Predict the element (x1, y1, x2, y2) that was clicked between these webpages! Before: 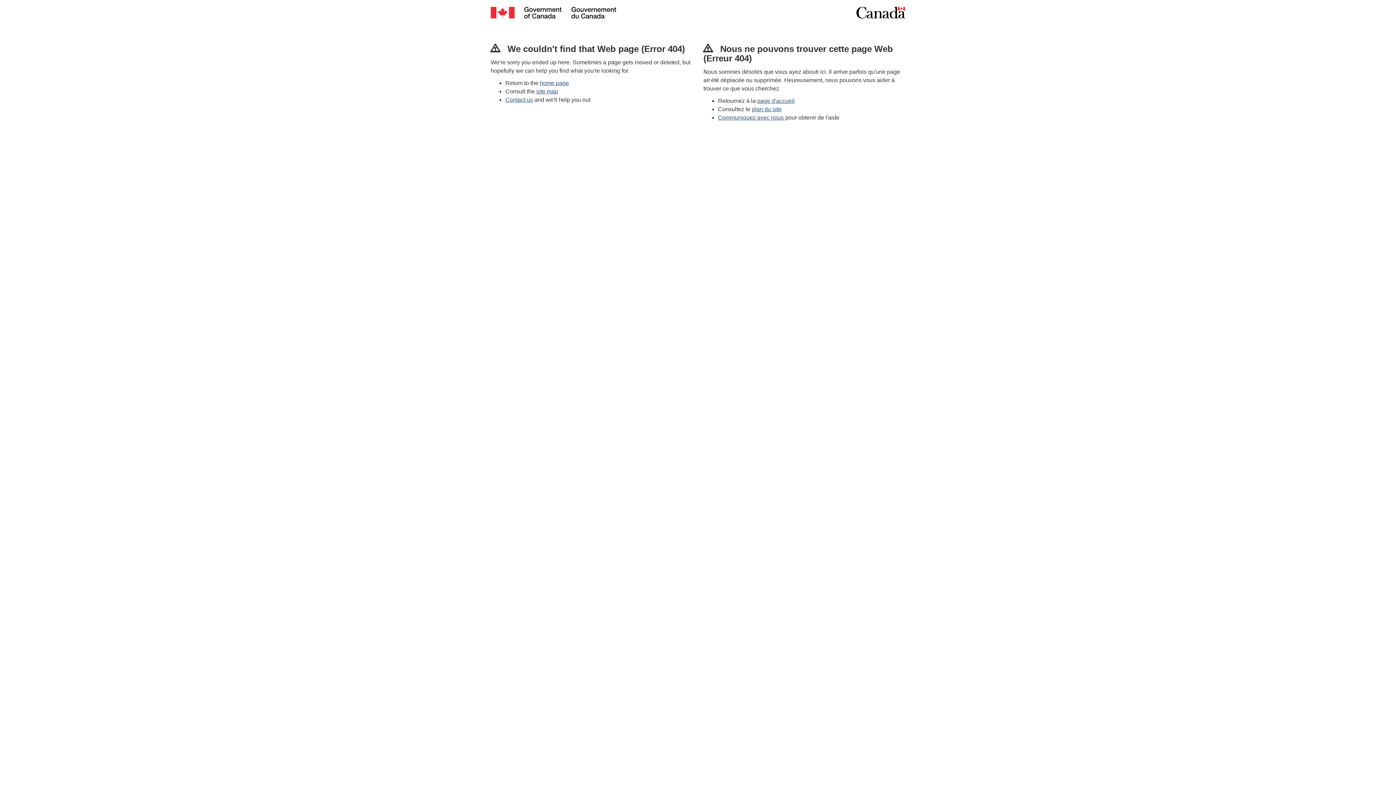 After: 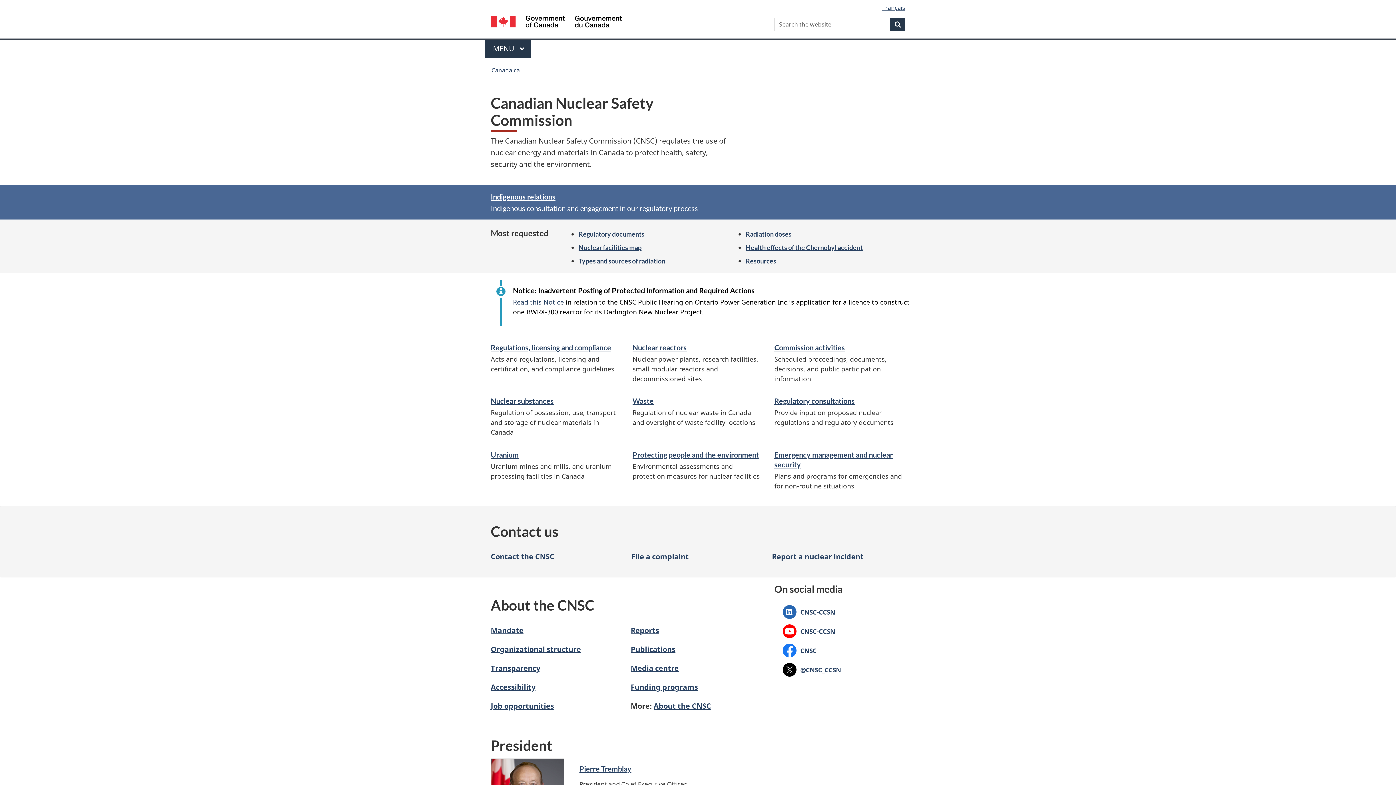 Action: label: home page bbox: (540, 80, 569, 86)